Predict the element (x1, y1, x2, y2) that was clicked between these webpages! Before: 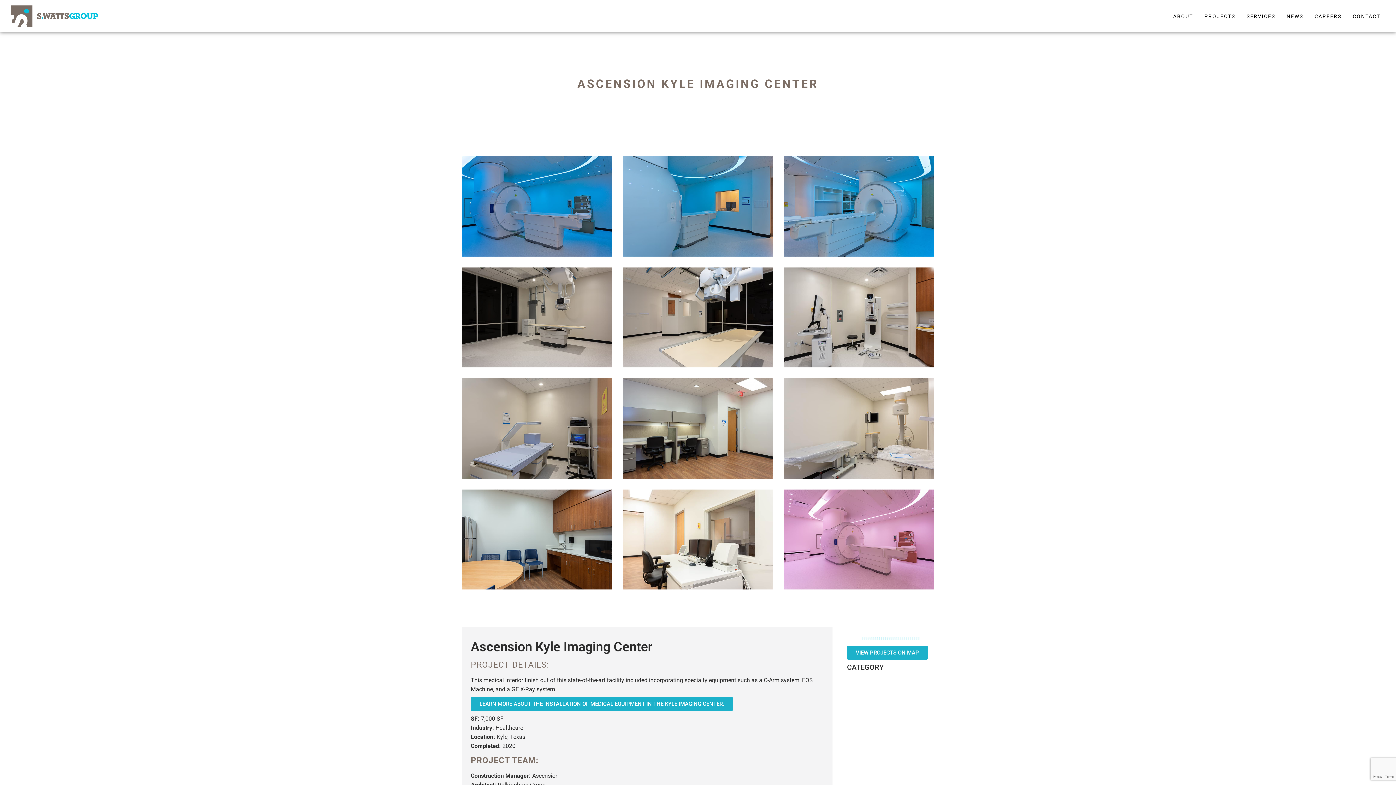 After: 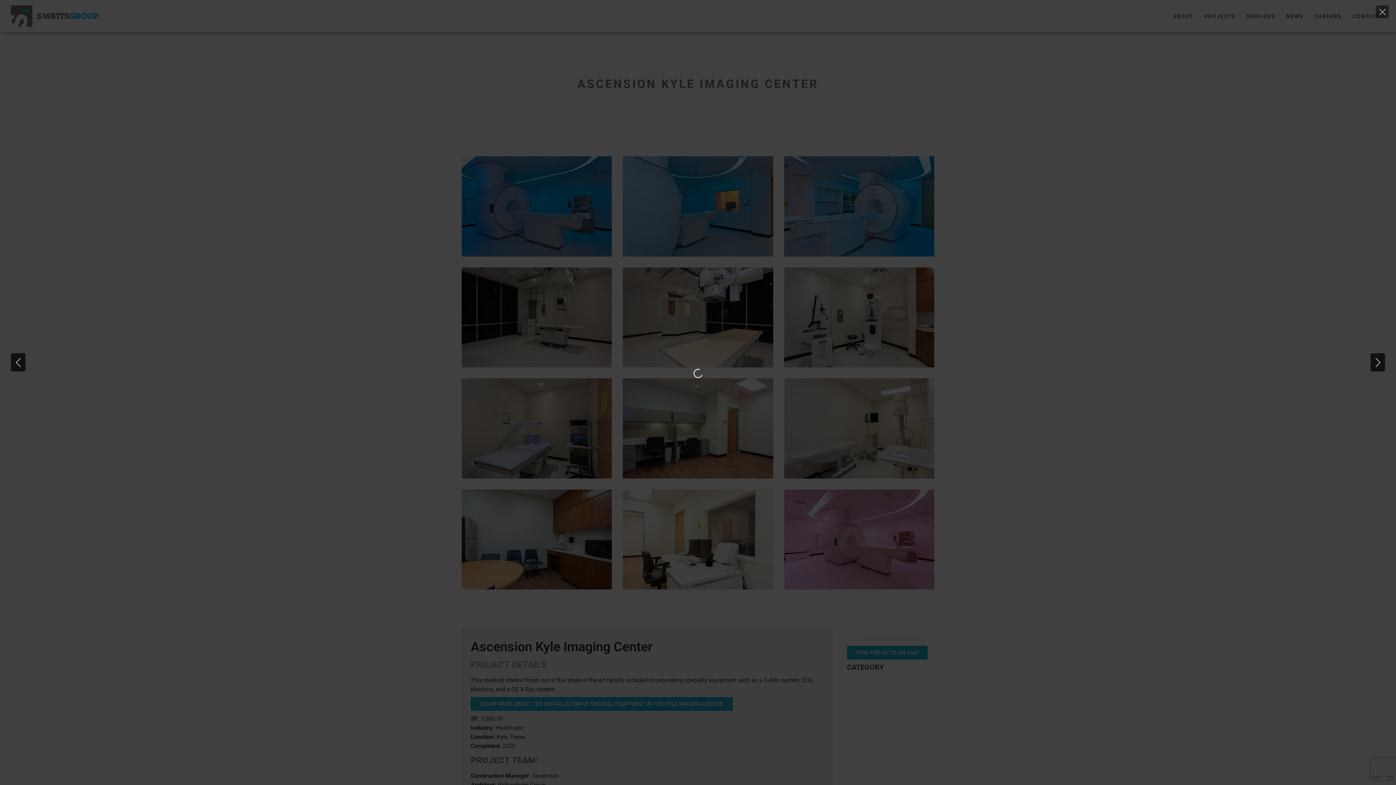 Action: label: Display this image in a lightbox bbox: (461, 378, 612, 478)